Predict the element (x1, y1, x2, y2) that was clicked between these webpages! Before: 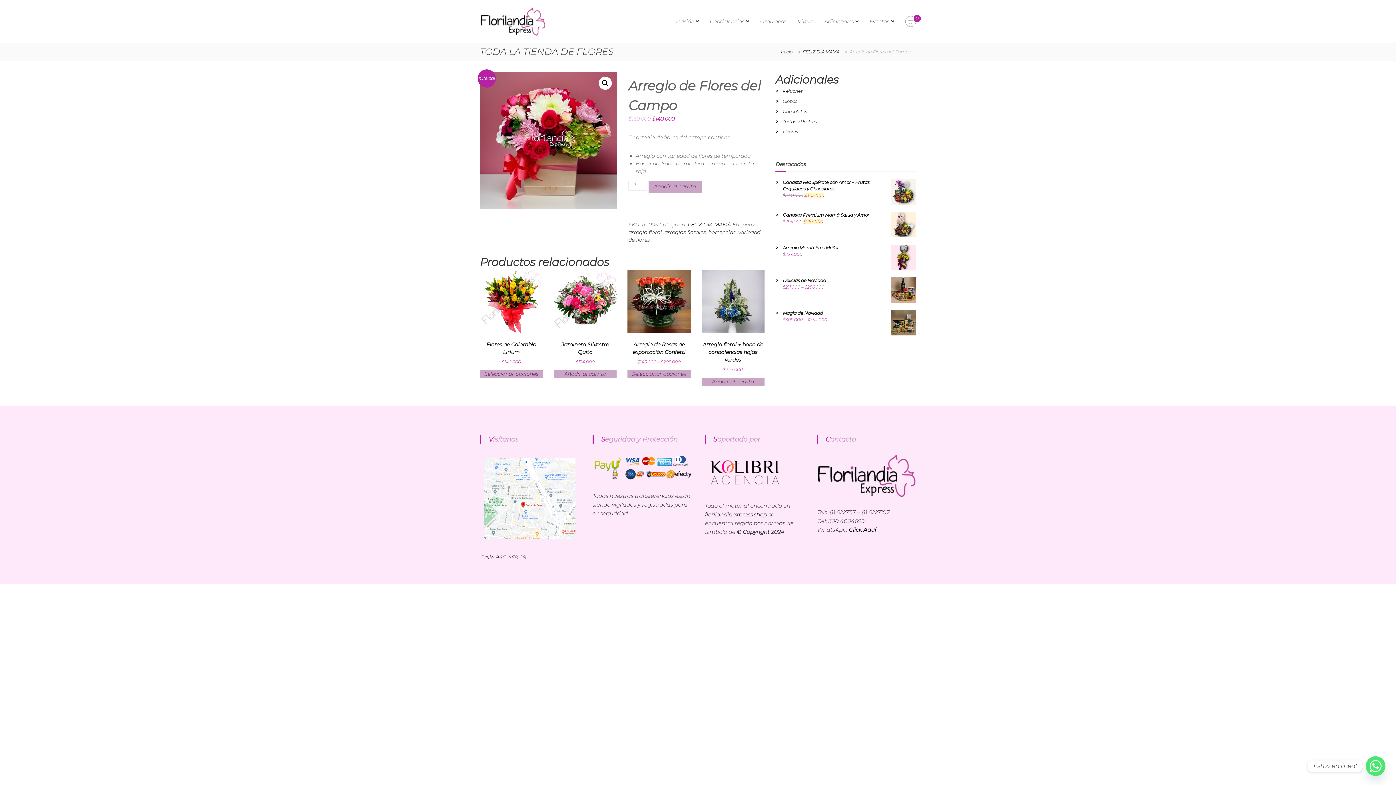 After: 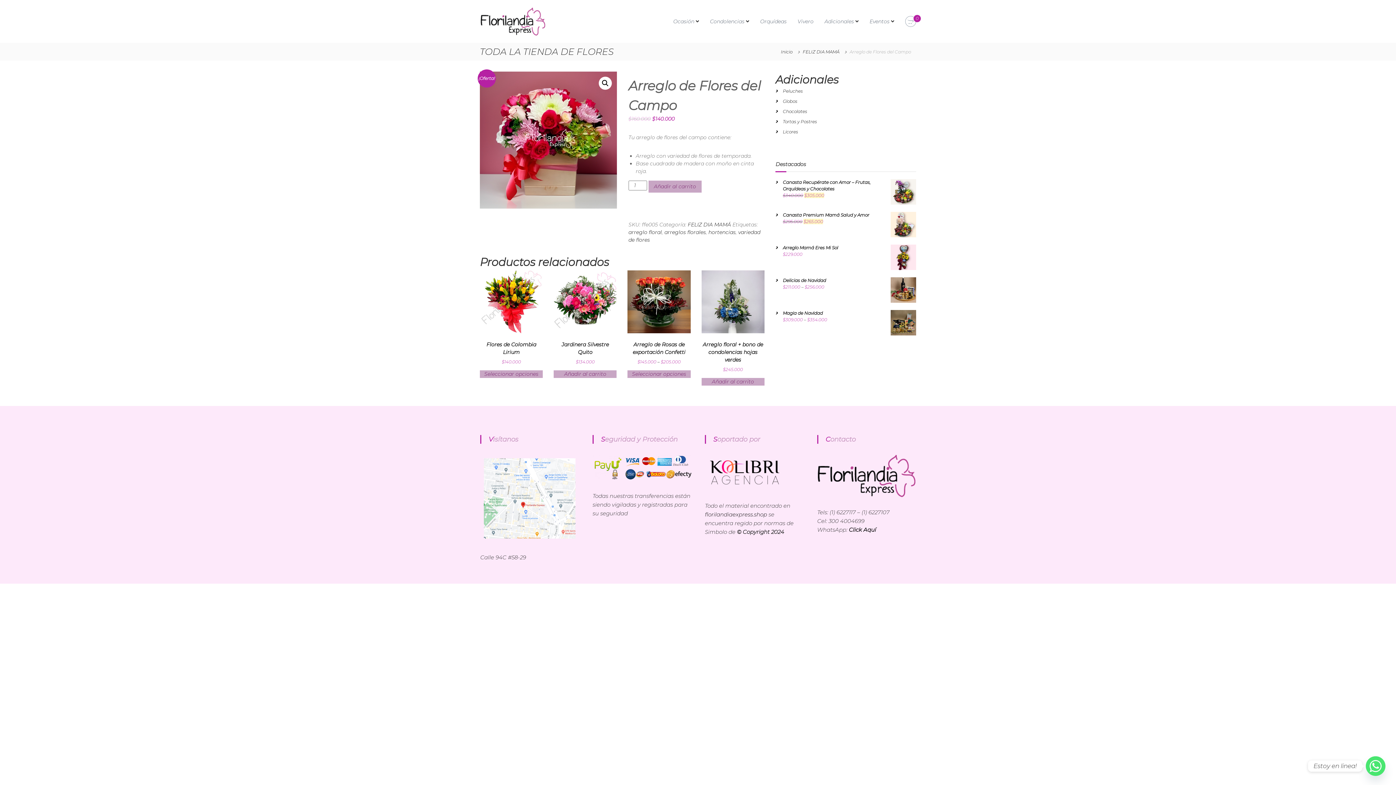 Action: bbox: (705, 511, 767, 518) label: florilandiaexpress.shop